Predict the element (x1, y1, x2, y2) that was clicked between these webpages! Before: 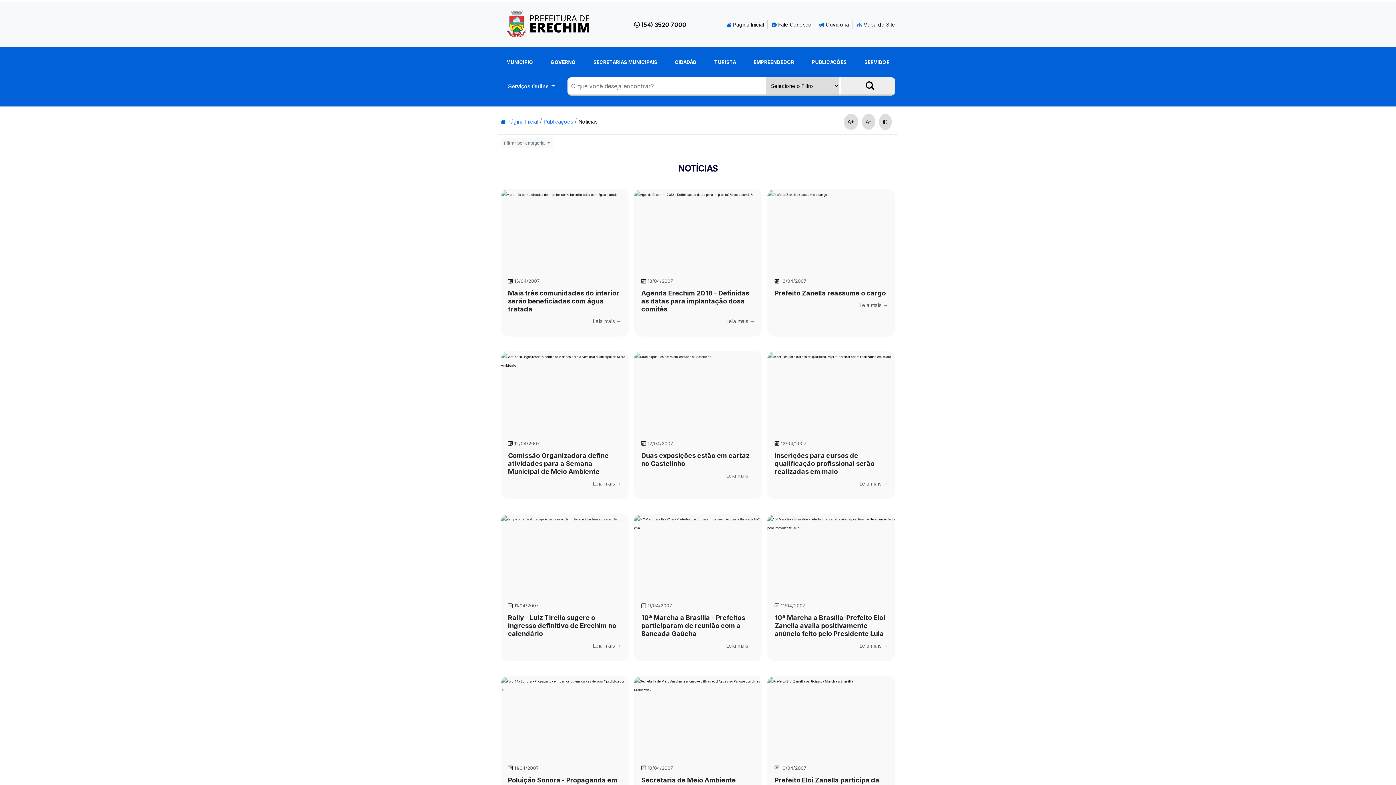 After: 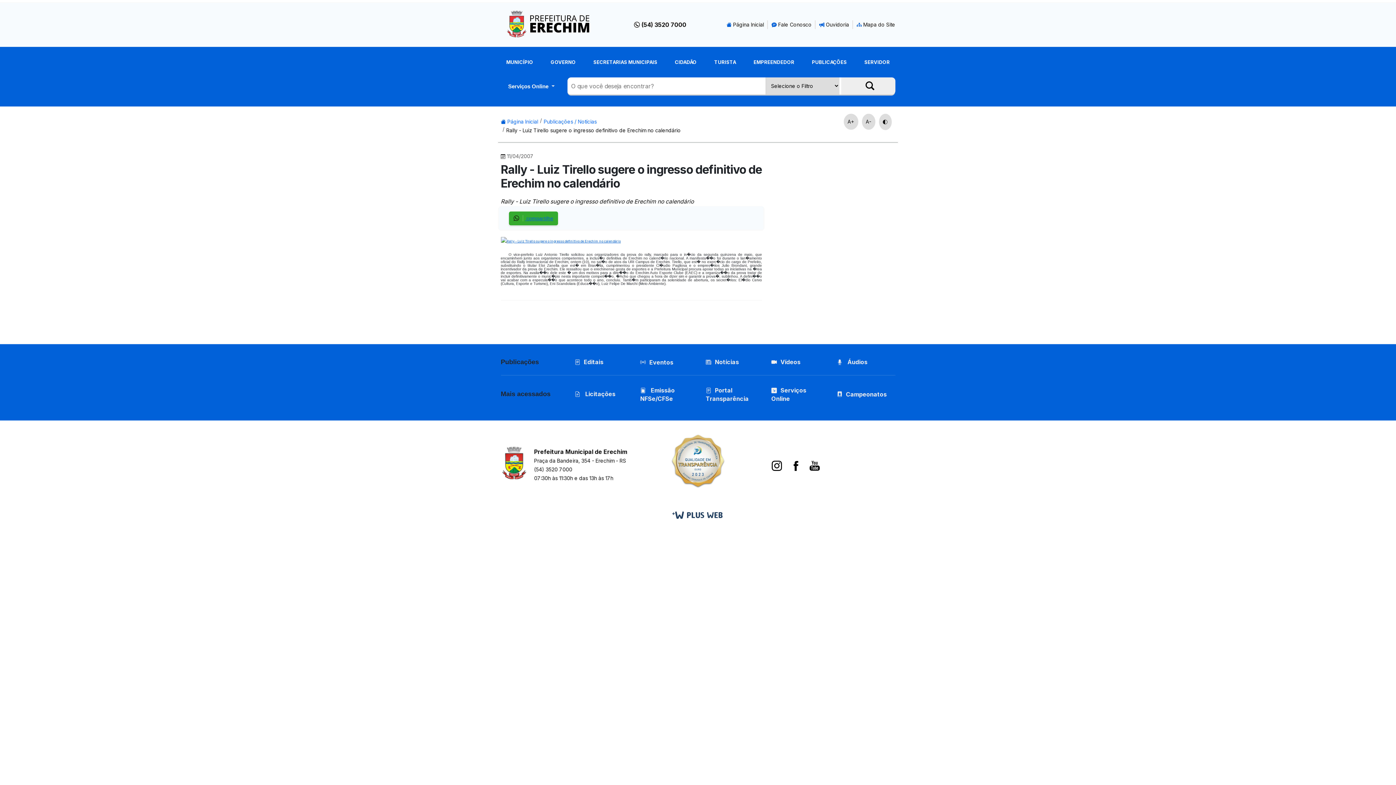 Action: label: Rally - Luiz Tirello sugere o ingresso definitivo de Erechim no calendário bbox: (508, 614, 621, 638)